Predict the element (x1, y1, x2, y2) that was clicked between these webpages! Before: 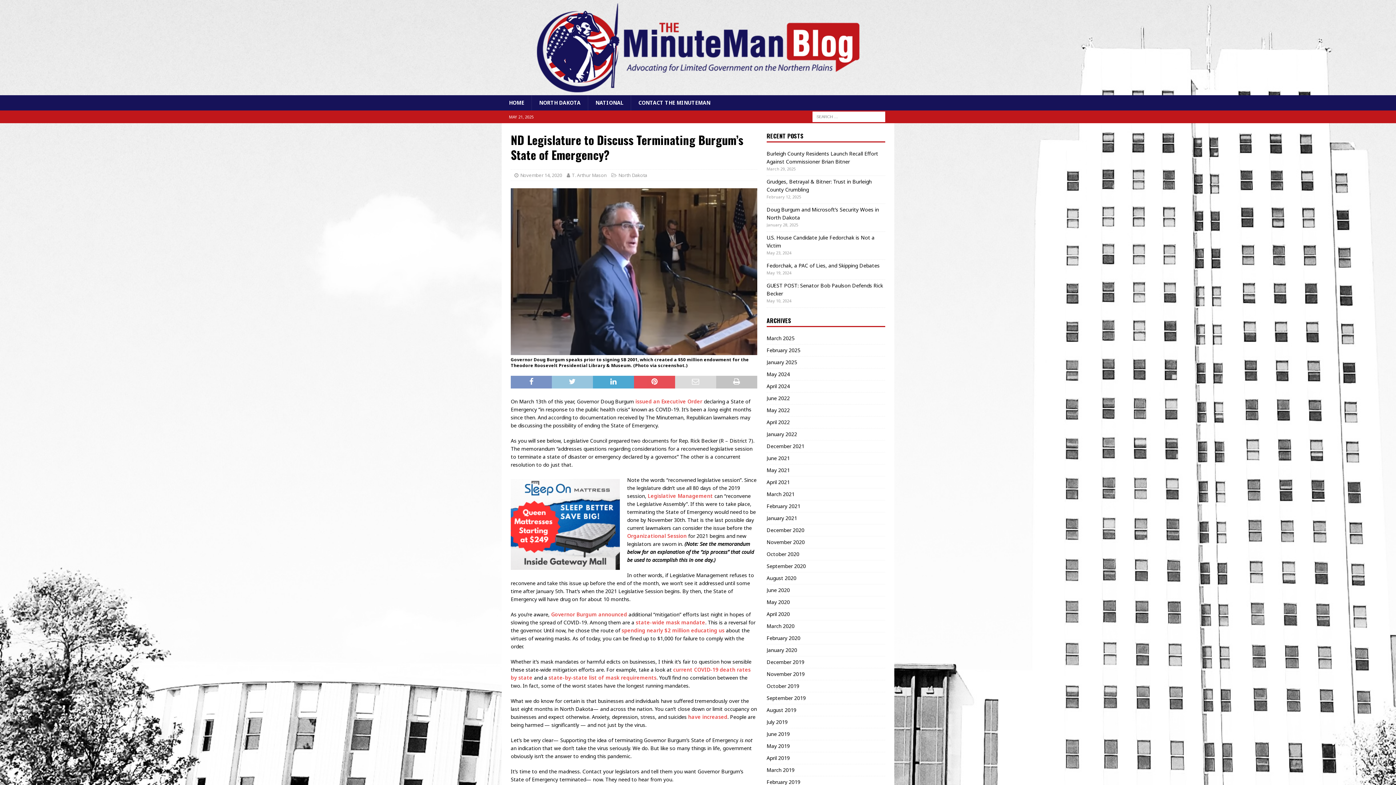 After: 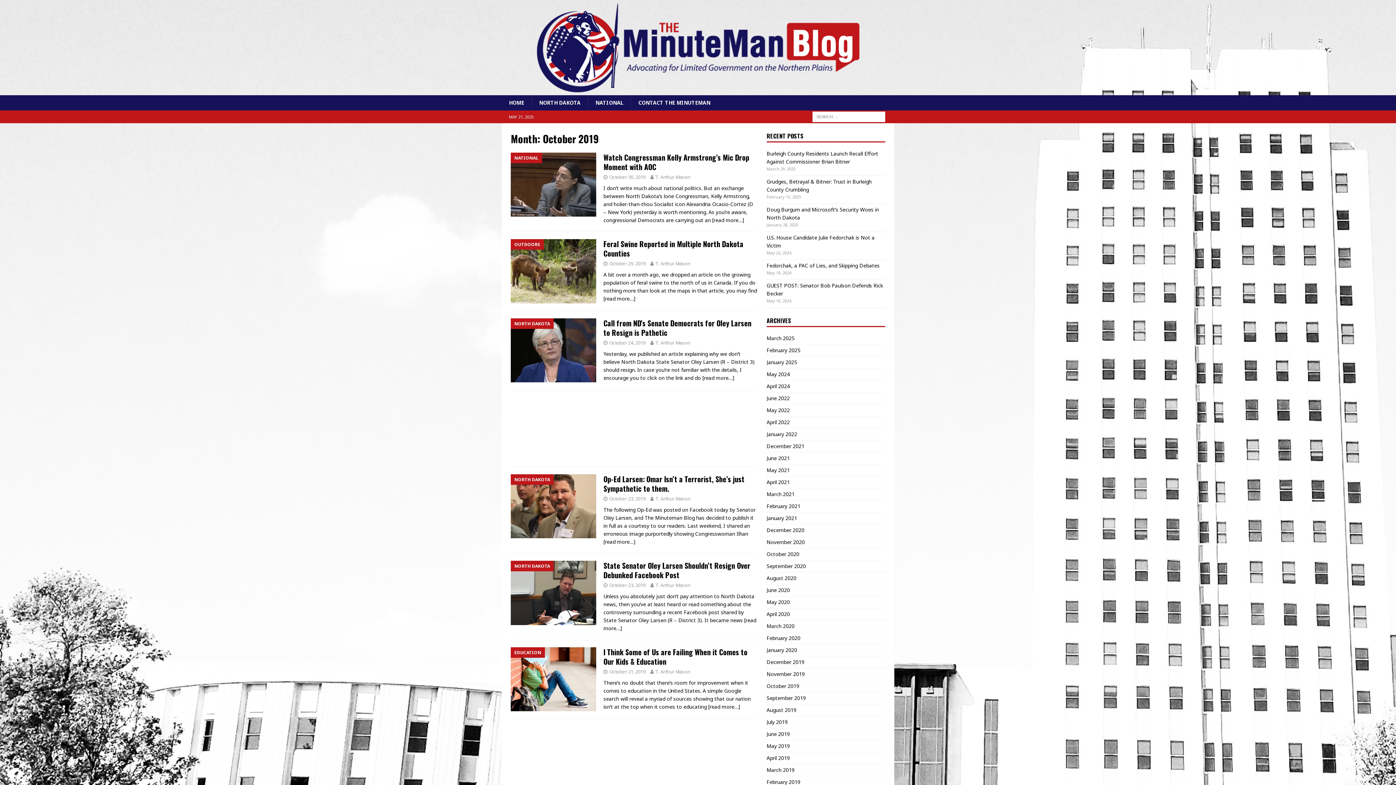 Action: bbox: (766, 680, 885, 692) label: October 2019